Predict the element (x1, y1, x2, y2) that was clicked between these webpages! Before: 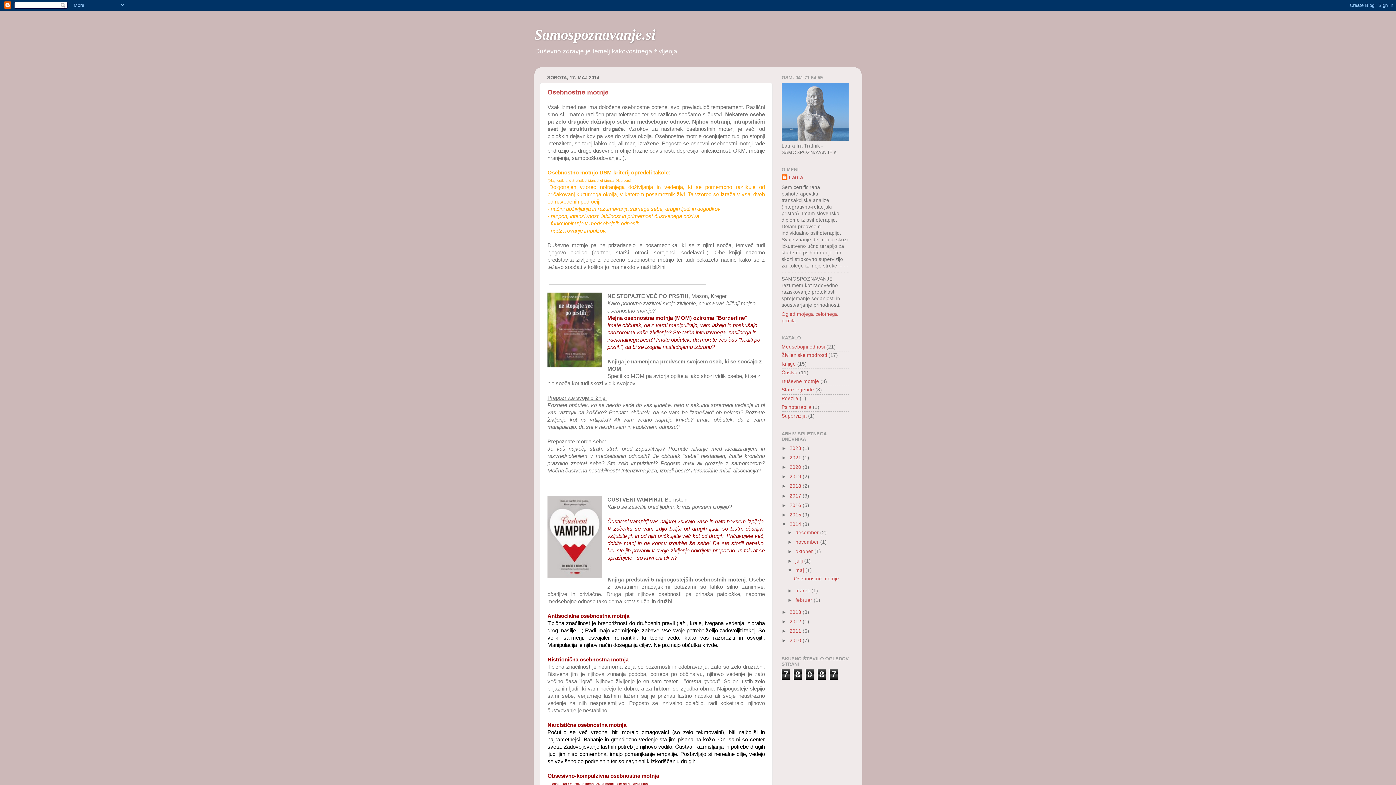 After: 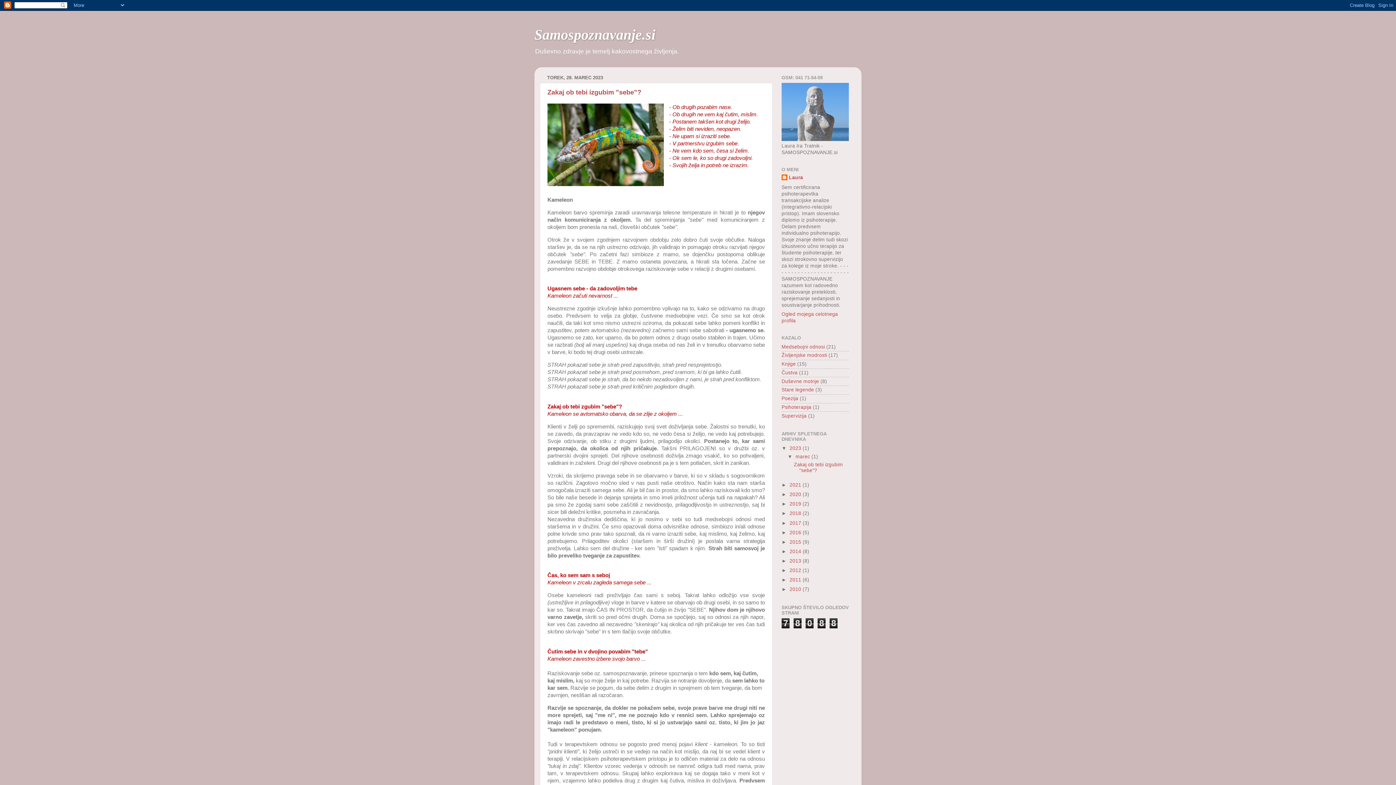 Action: label: 2023  bbox: (789, 445, 802, 451)